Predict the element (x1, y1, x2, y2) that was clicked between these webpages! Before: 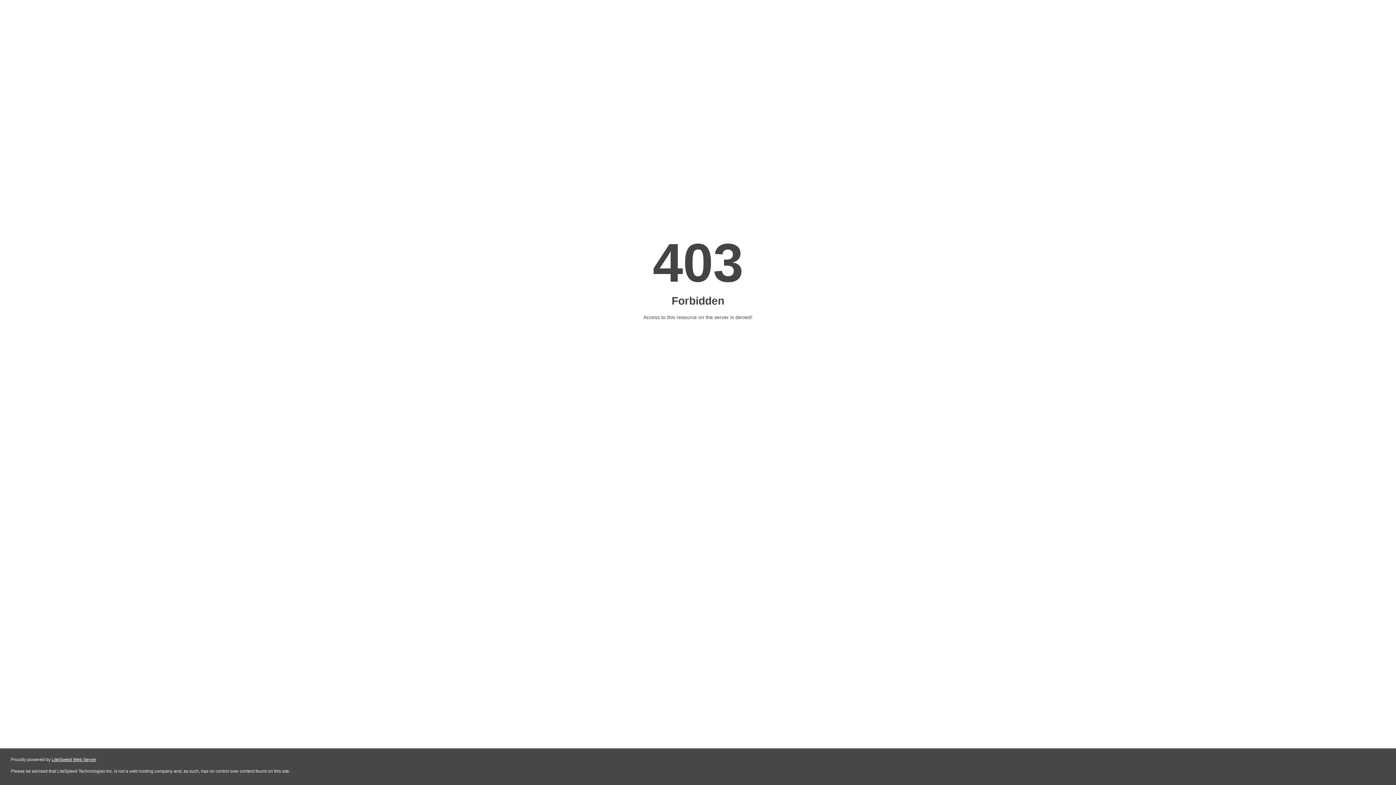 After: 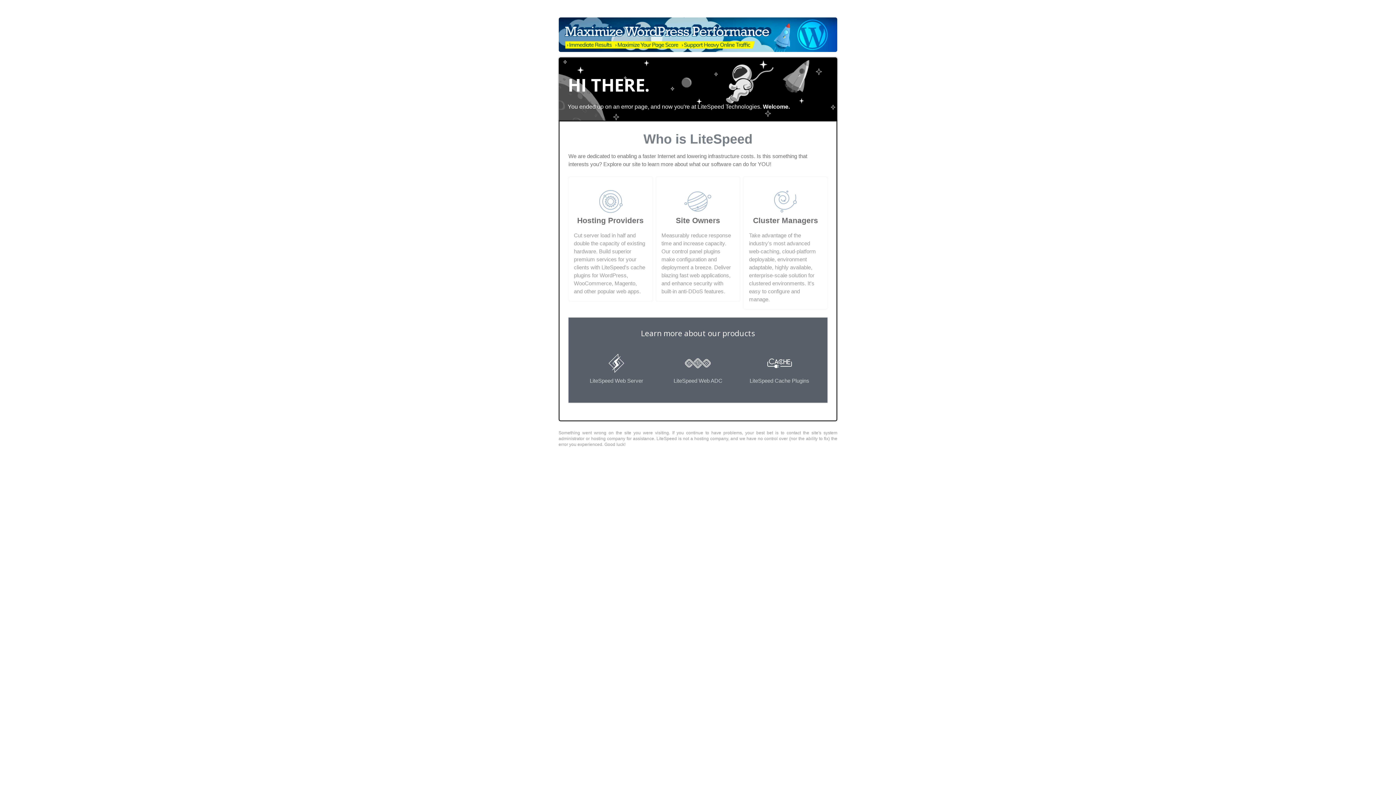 Action: label: LiteSpeed Web Server bbox: (51, 757, 96, 762)